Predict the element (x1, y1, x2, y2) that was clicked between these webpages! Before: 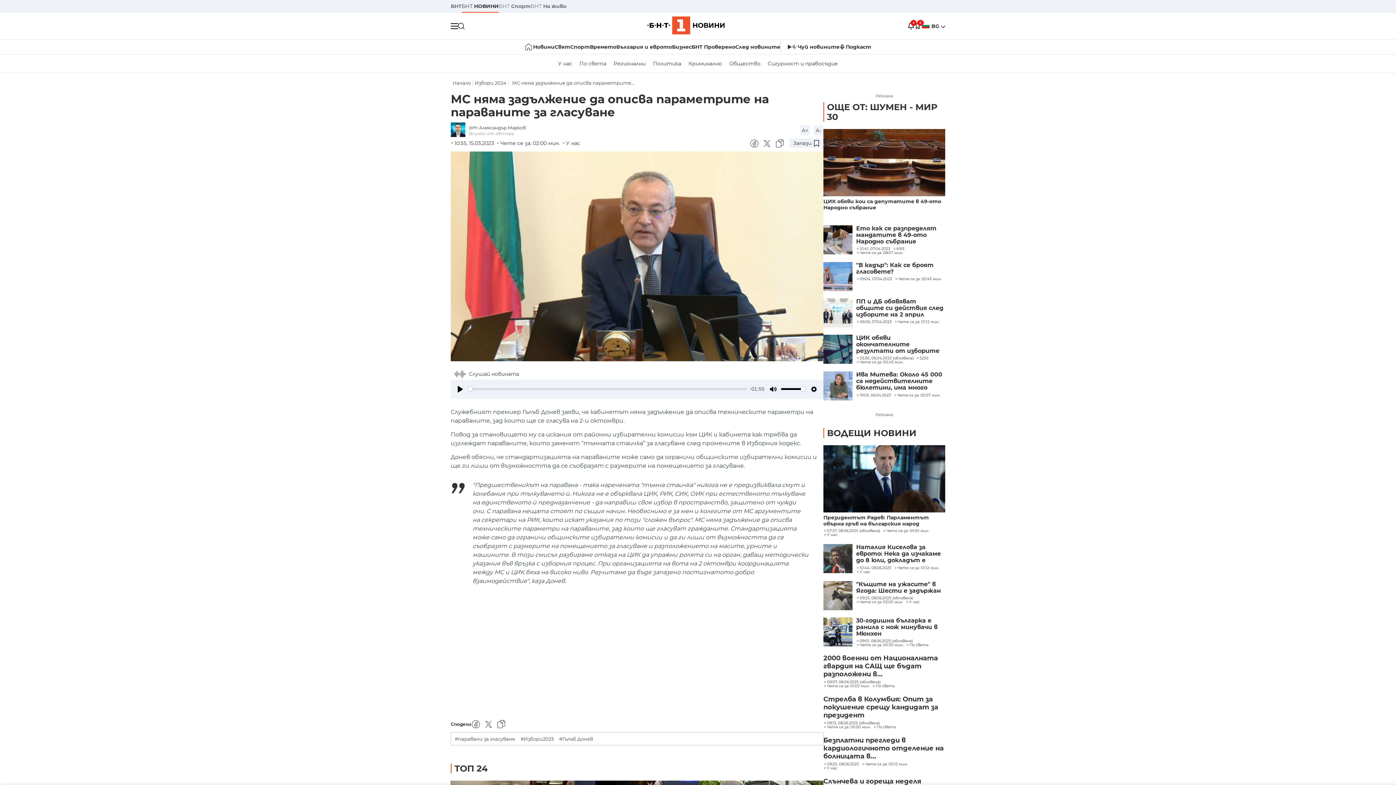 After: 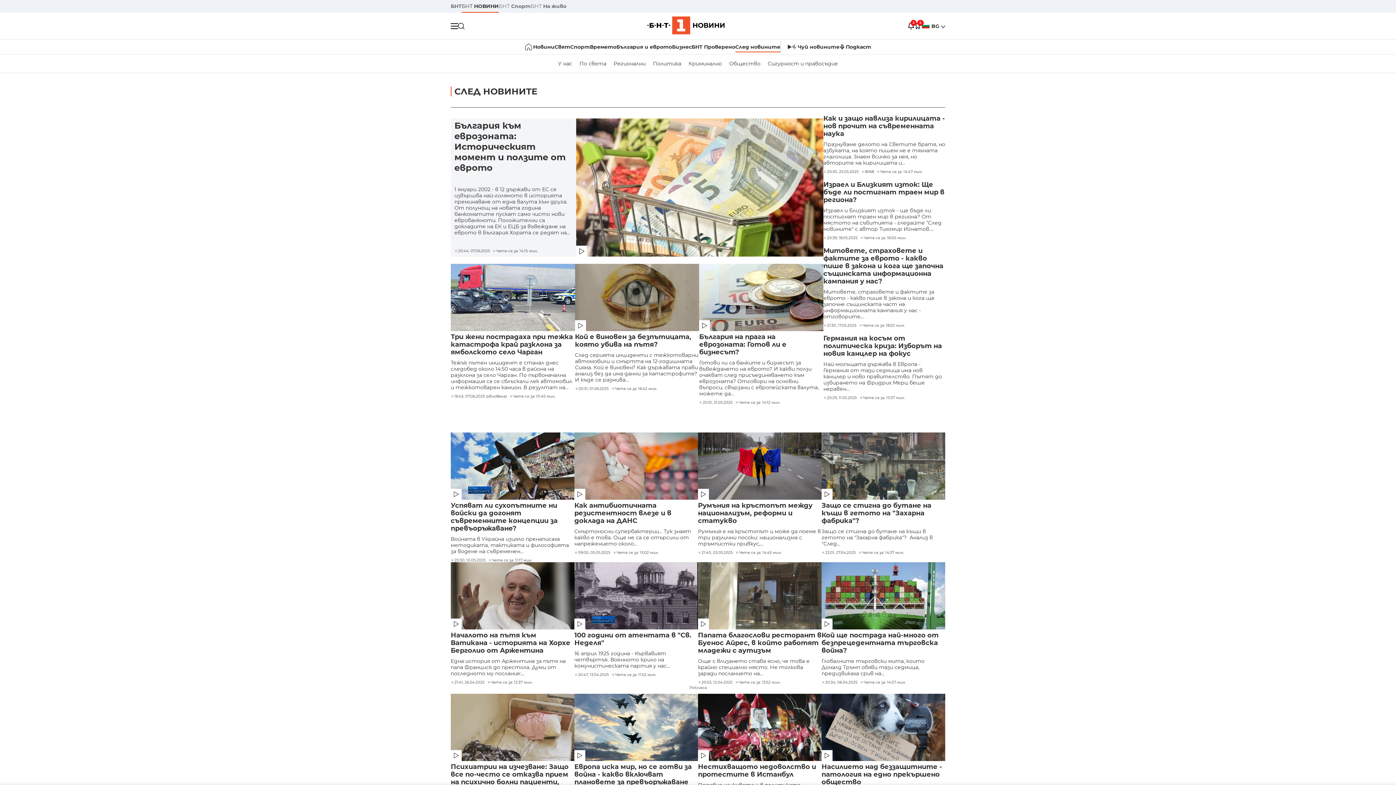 Action: label: След новините bbox: (735, 39, 780, 54)